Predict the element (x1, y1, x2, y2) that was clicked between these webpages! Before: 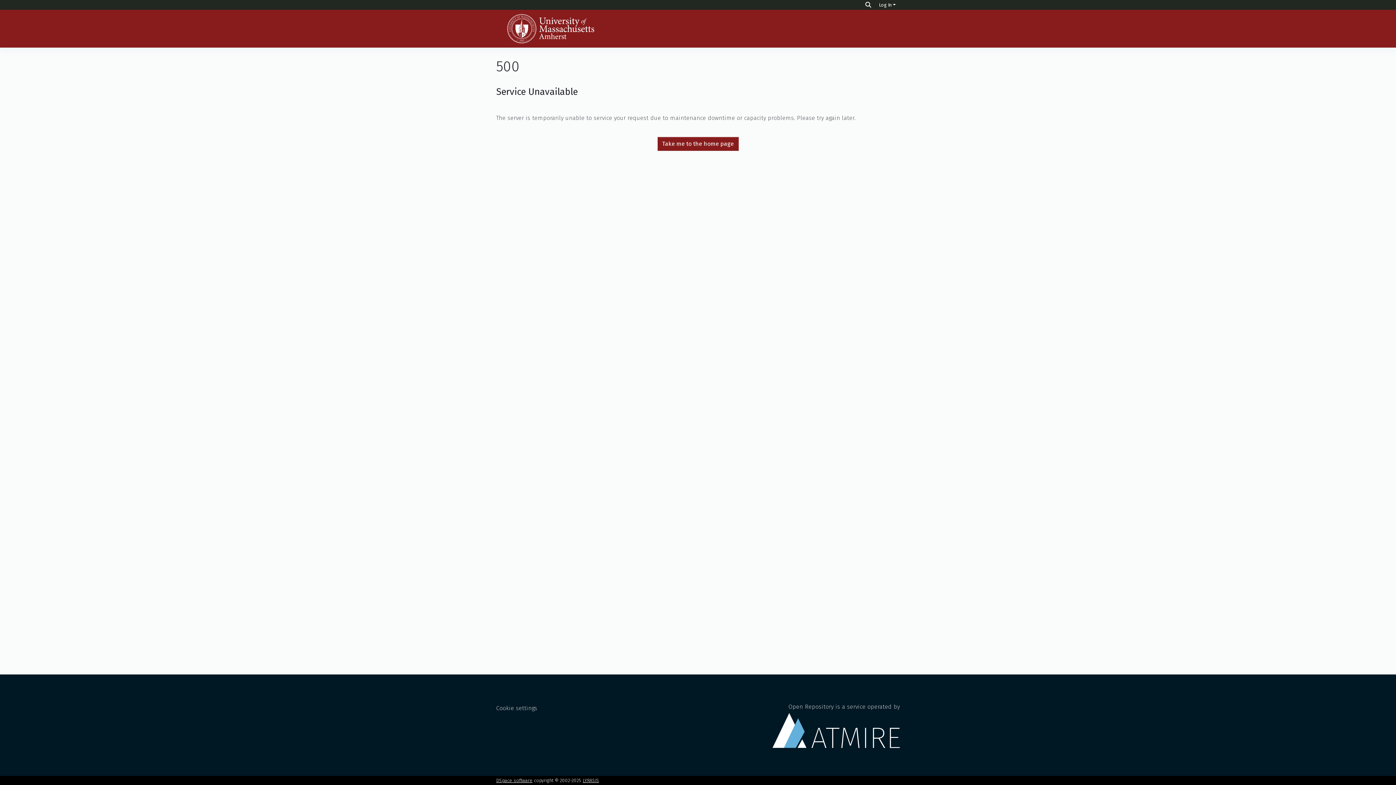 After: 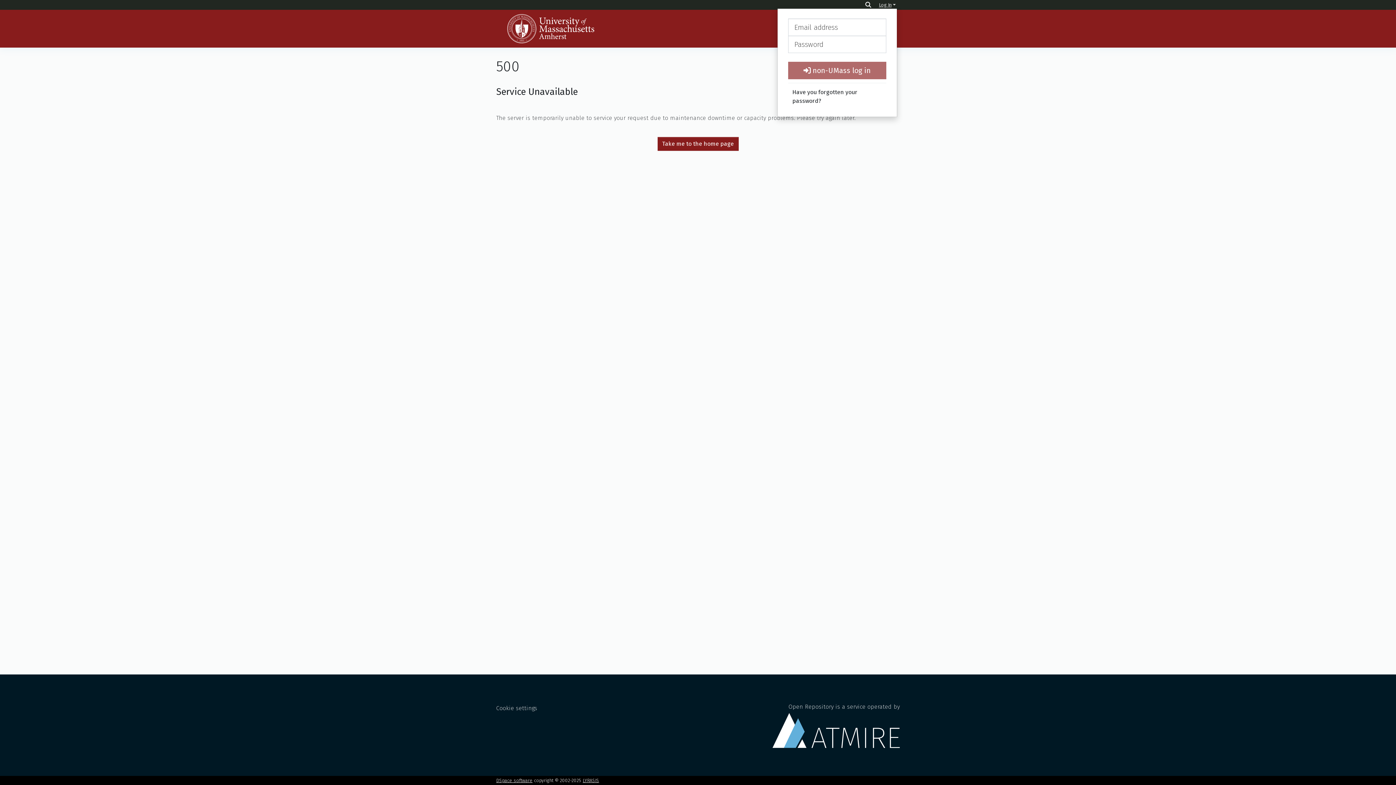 Action: bbox: (877, 2, 897, 7) label: Log In